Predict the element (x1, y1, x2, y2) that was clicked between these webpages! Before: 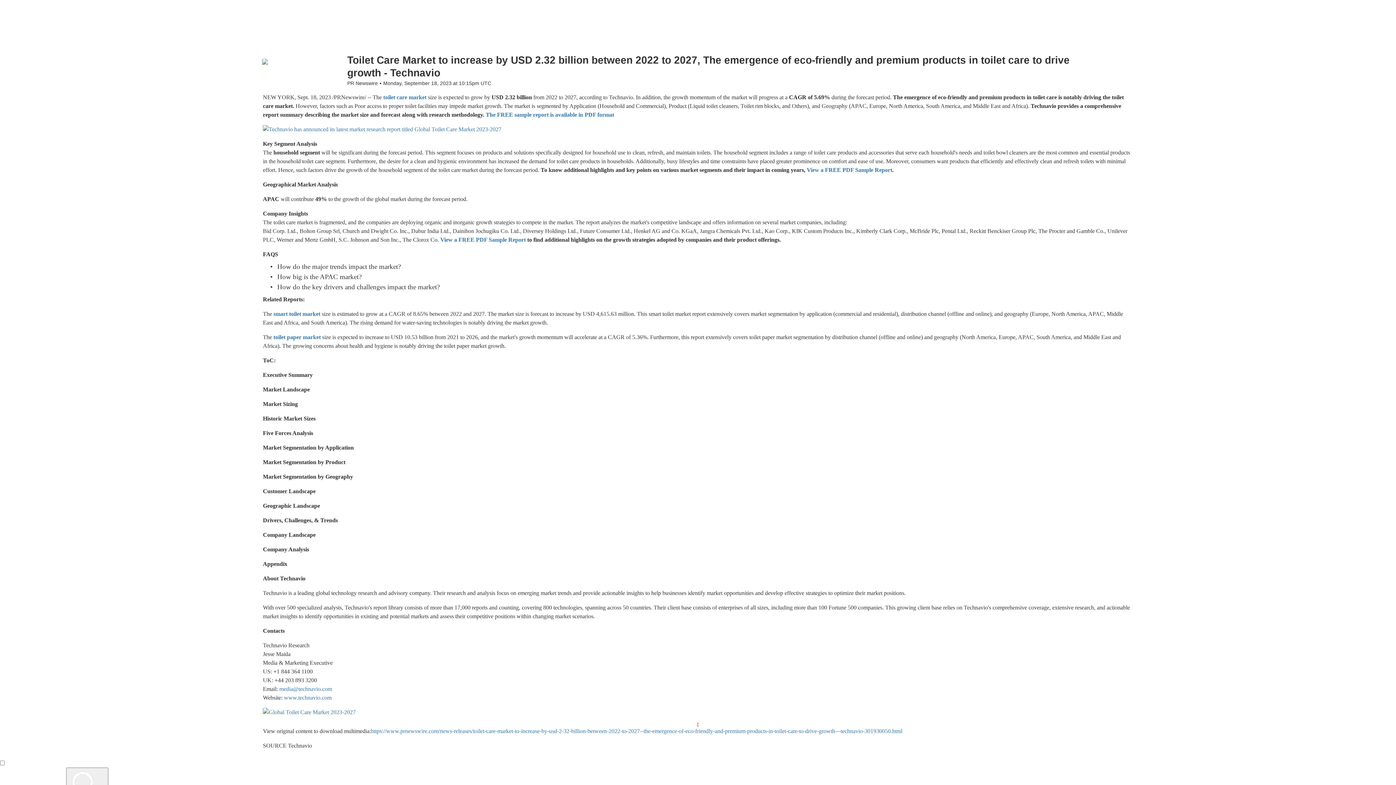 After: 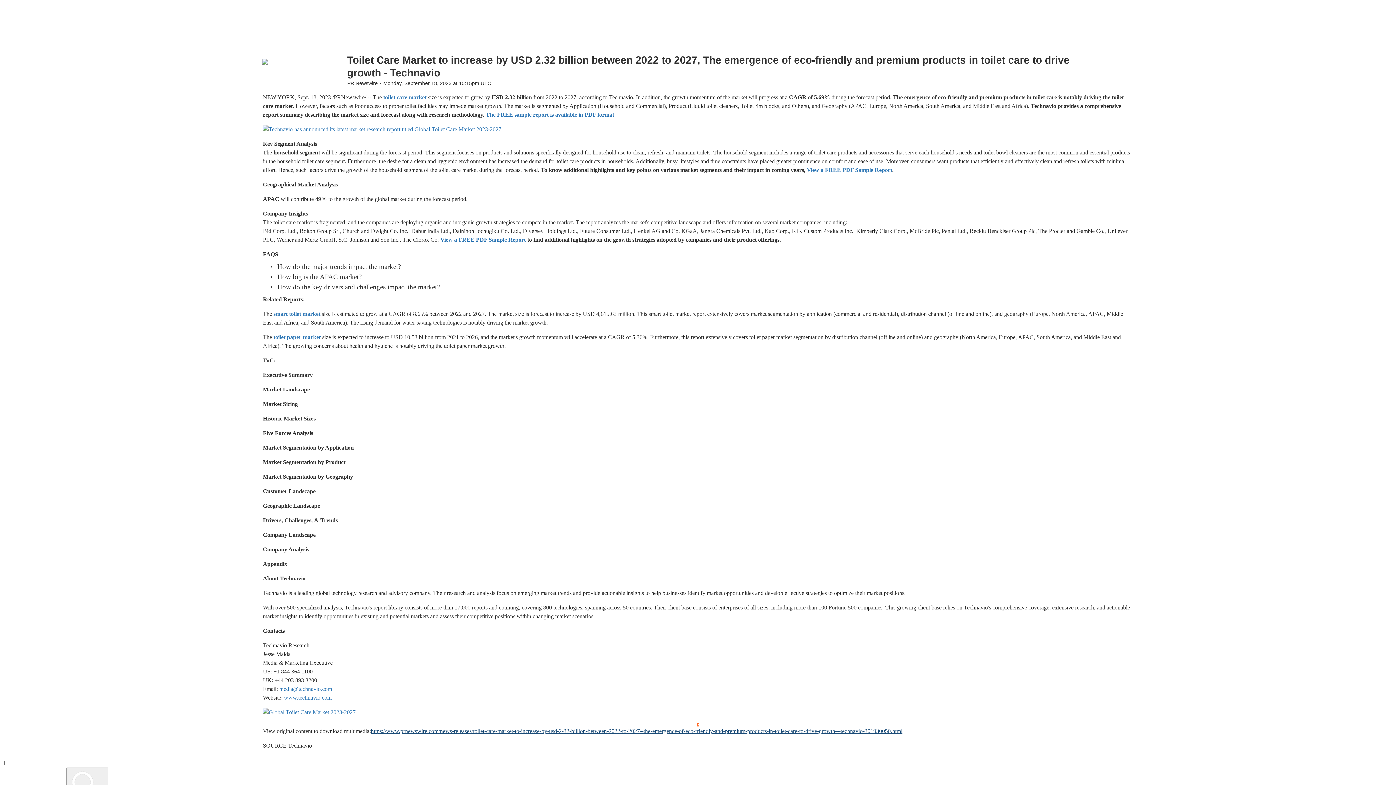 Action: bbox: (370, 727, 902, 736) label: https://www.prnewswire.com/news-releases/toilet-care-market-to-increase-by-usd-2-32-billion-between-2022-to-2027--the-emergence-of-eco-friendly-and-premium-products-in-toilet-care-to-drive-growth---technavio-301930050.html